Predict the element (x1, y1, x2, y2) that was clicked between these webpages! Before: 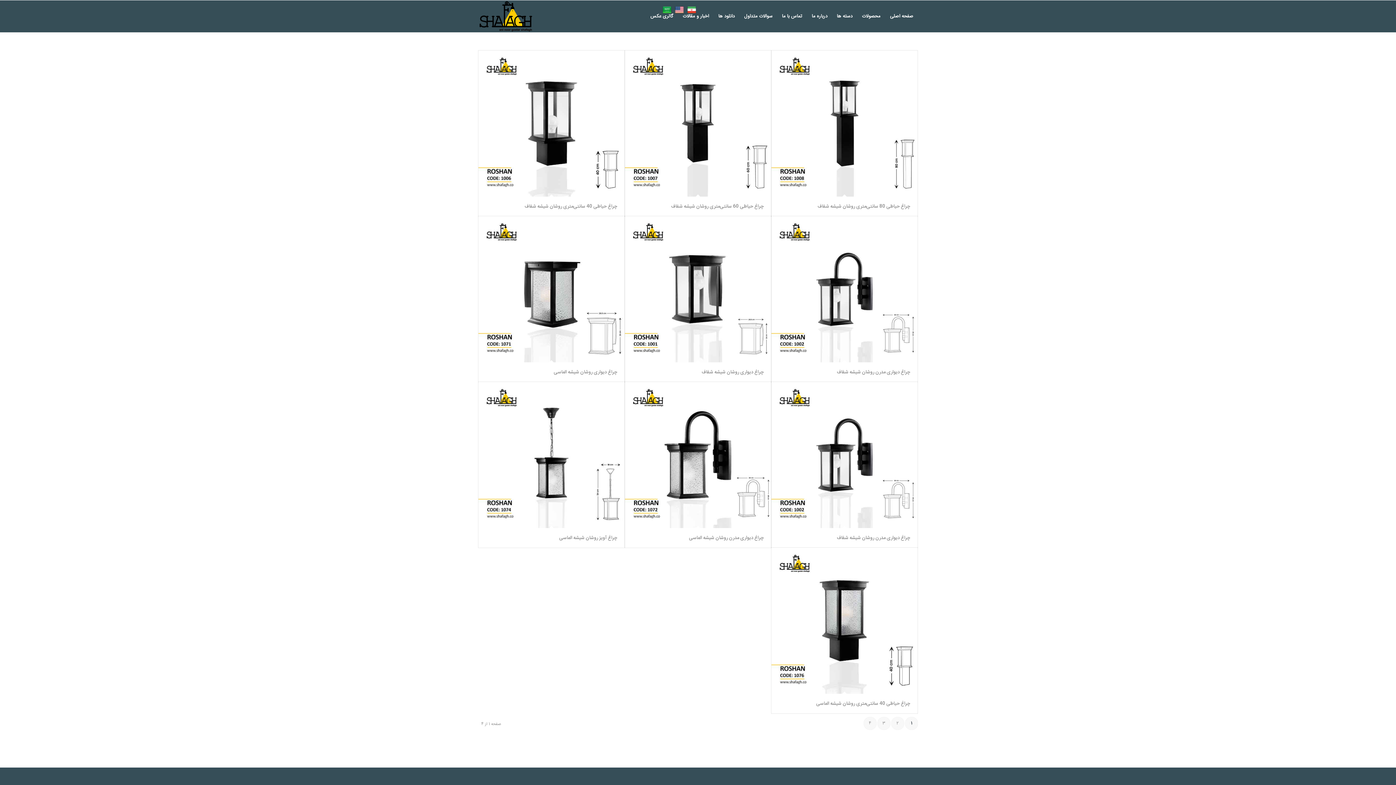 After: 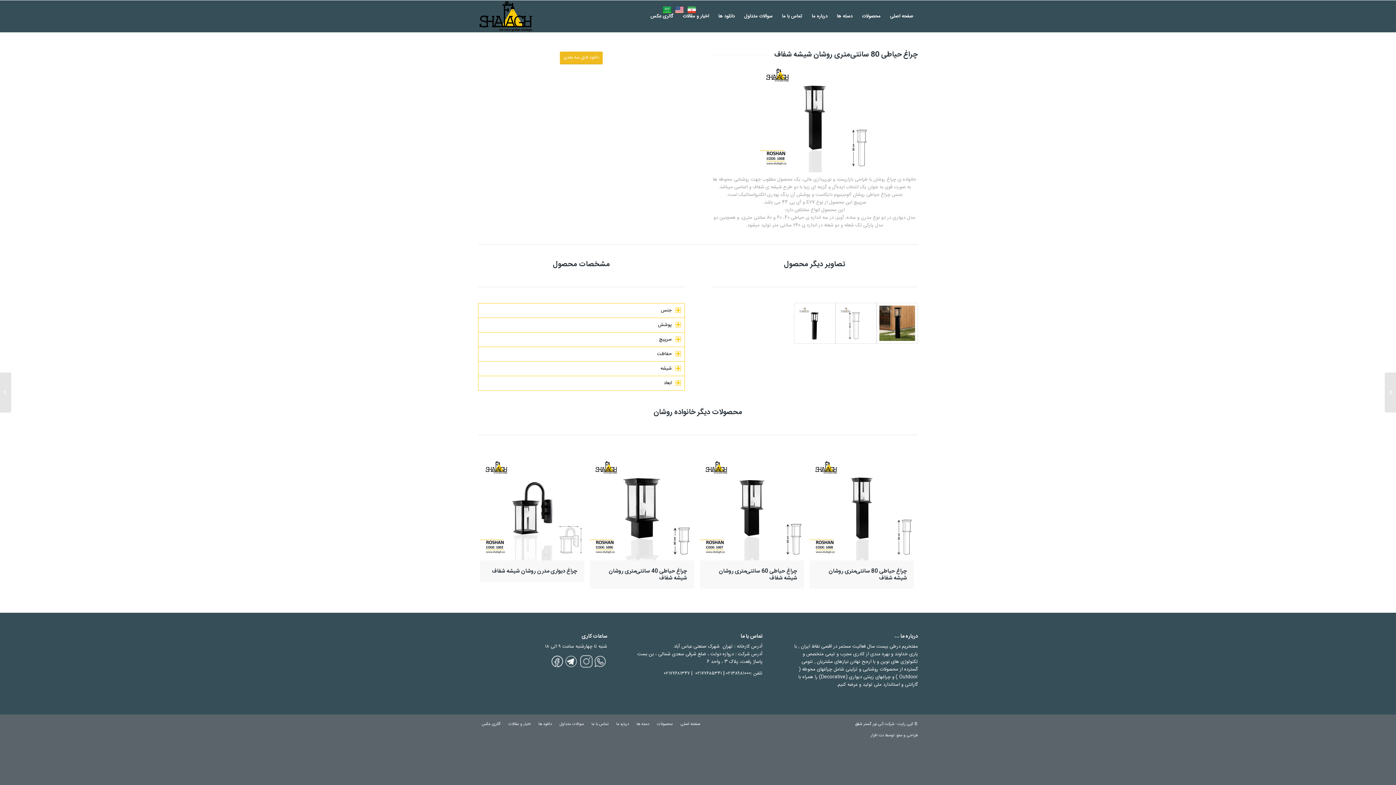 Action: bbox: (771, 50, 917, 196)